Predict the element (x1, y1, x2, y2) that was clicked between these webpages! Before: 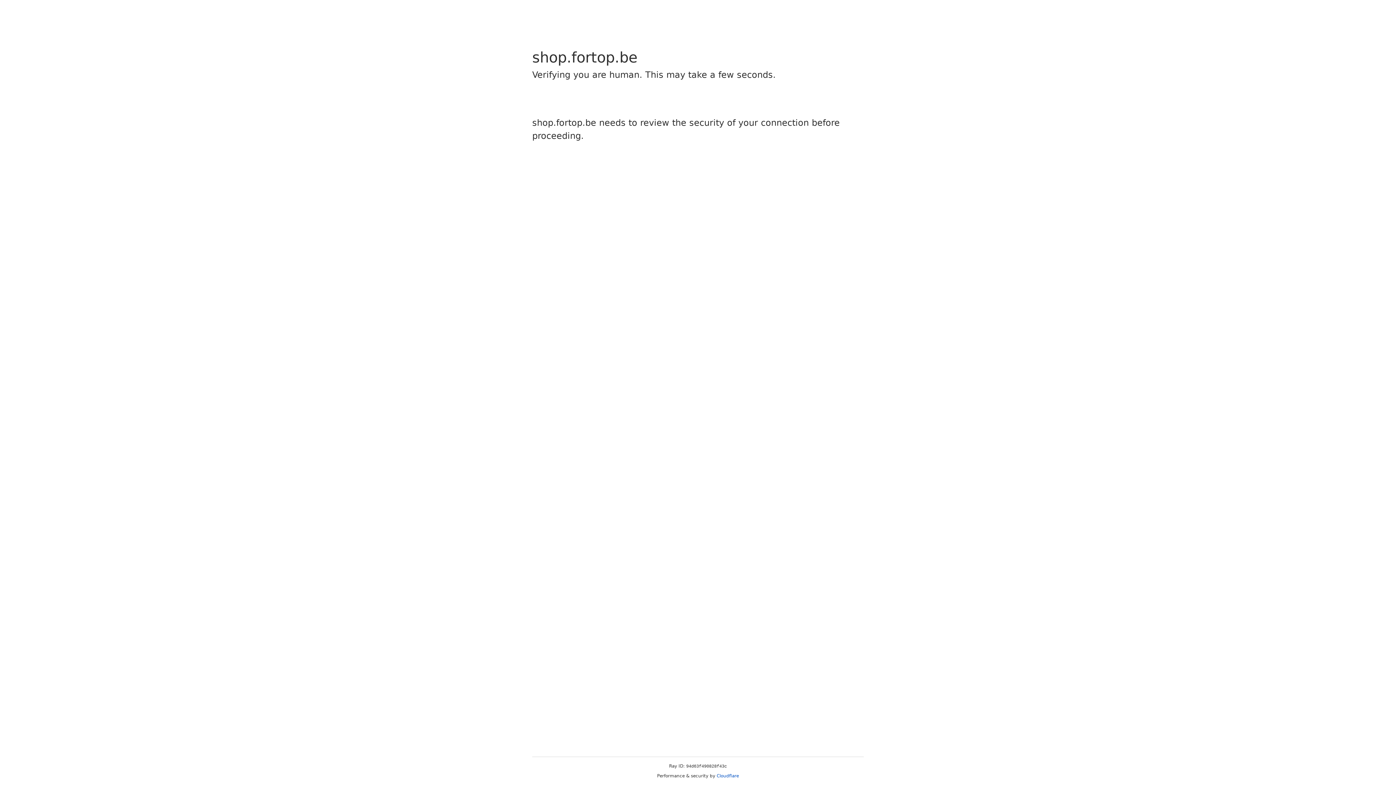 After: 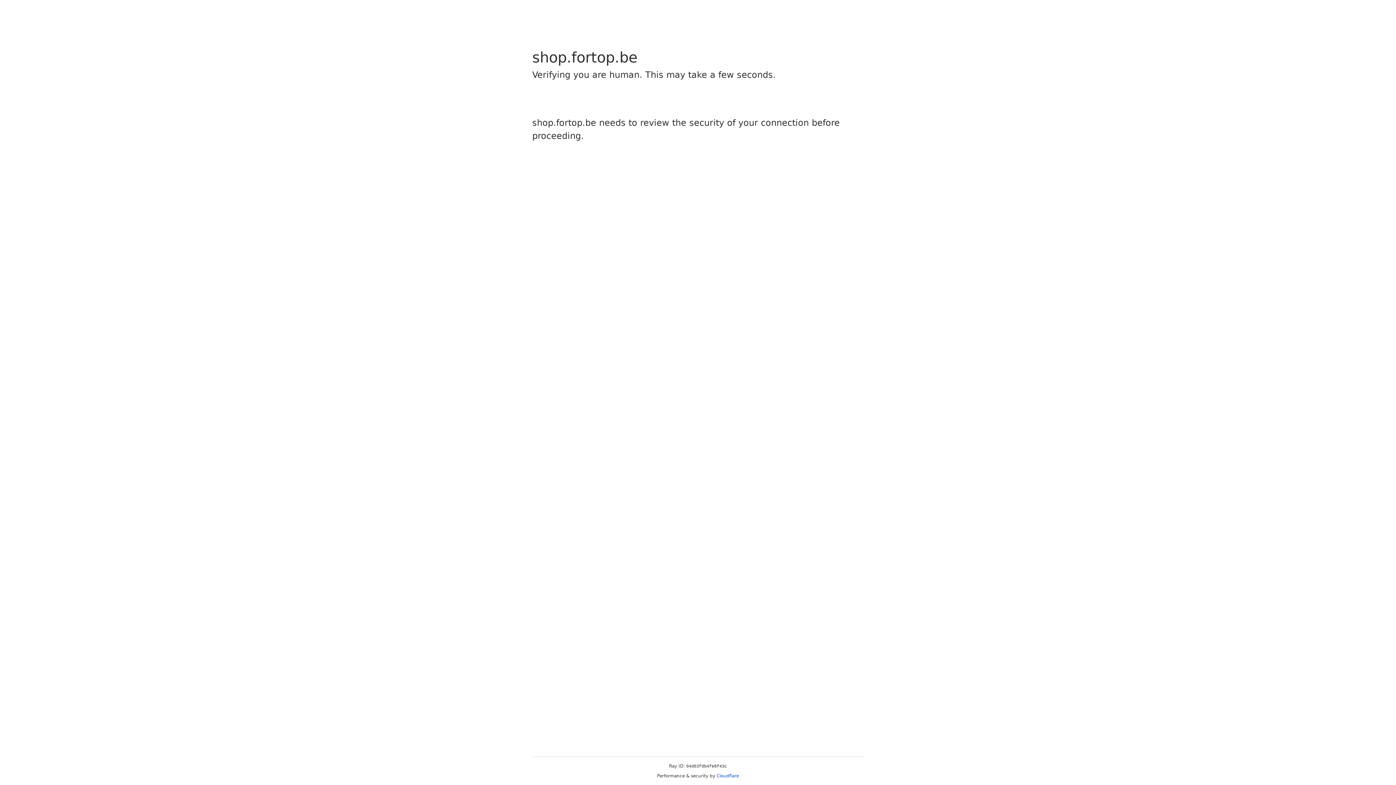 Action: label: Cloudflare bbox: (716, 773, 739, 778)